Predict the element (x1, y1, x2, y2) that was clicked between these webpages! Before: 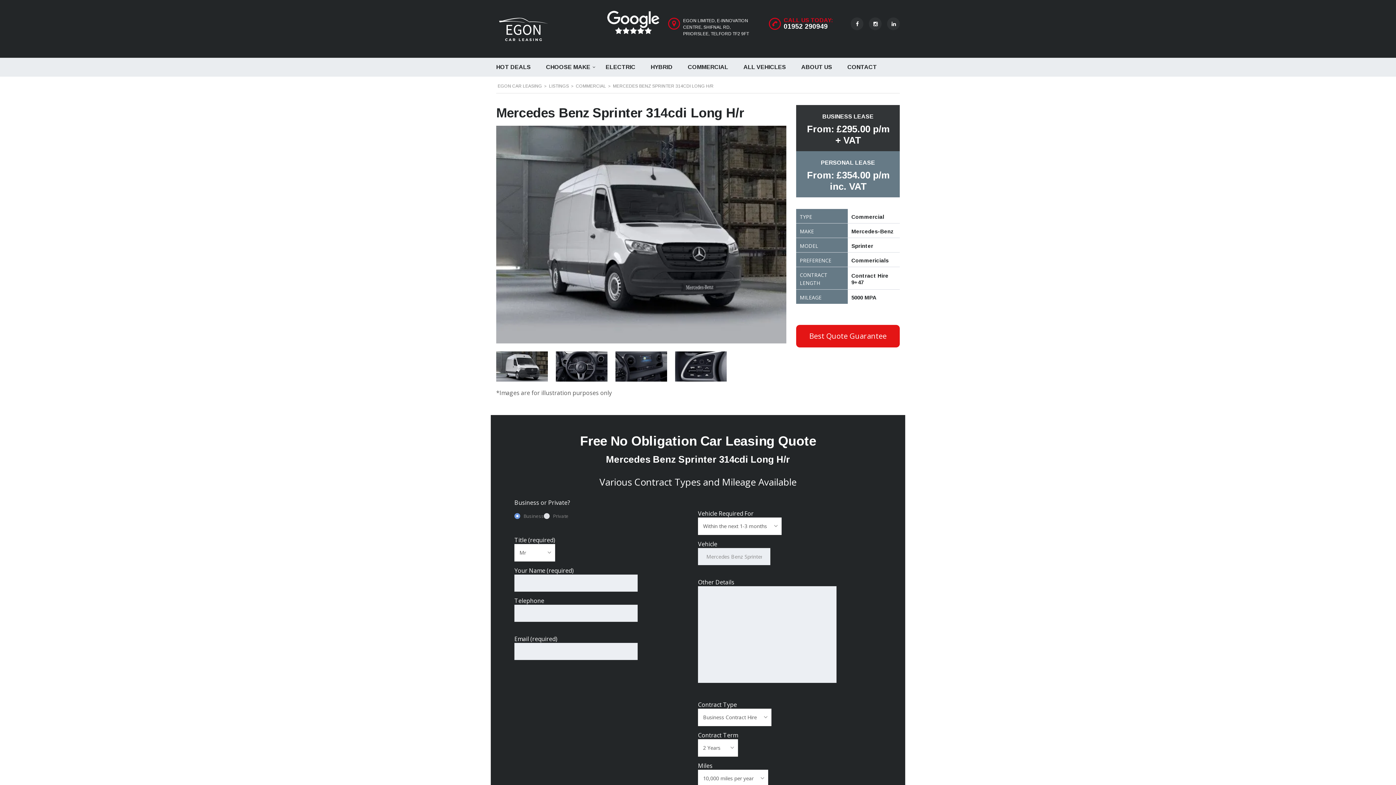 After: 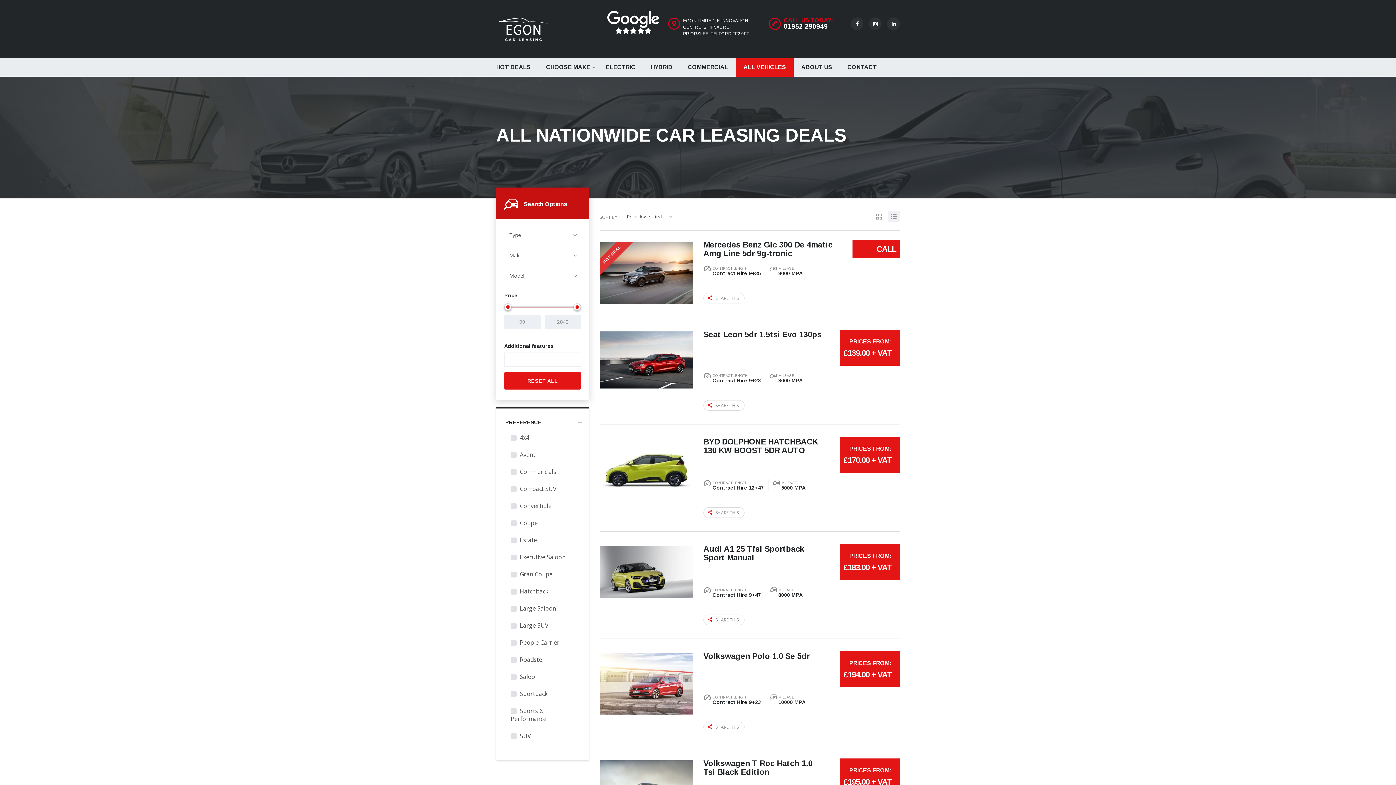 Action: bbox: (549, 84, 569, 88) label: LISTINGS